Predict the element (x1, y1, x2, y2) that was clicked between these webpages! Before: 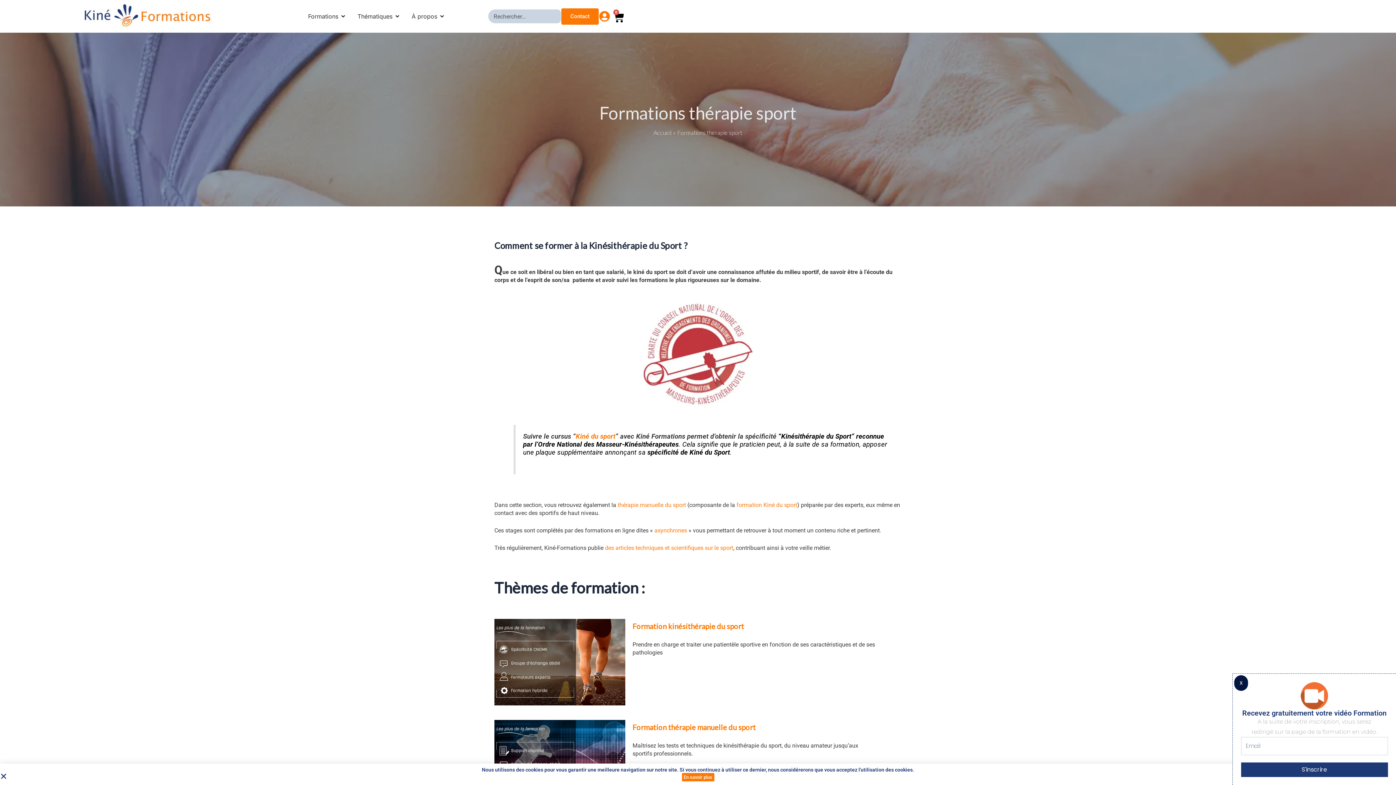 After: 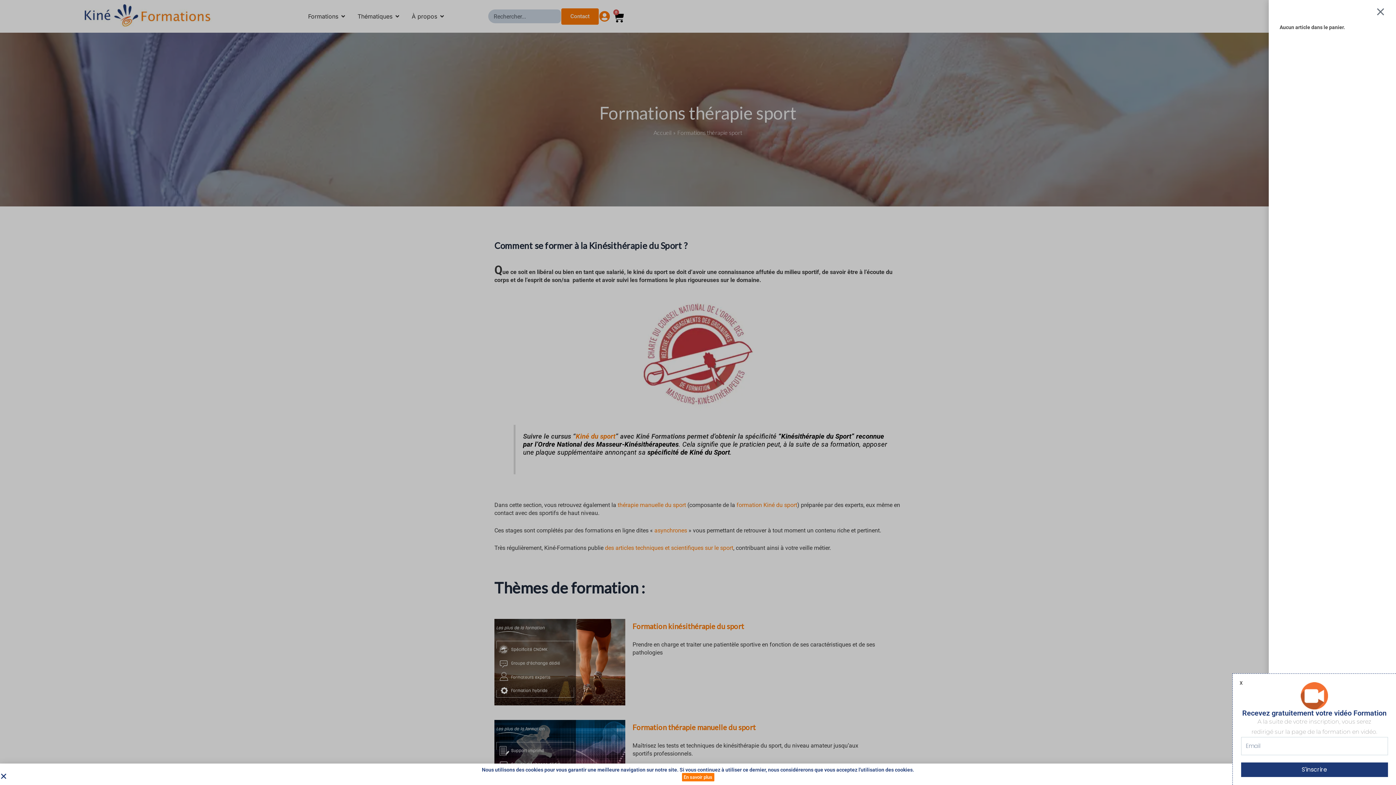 Action: bbox: (604, 7, 633, 27) label: 0
Panier